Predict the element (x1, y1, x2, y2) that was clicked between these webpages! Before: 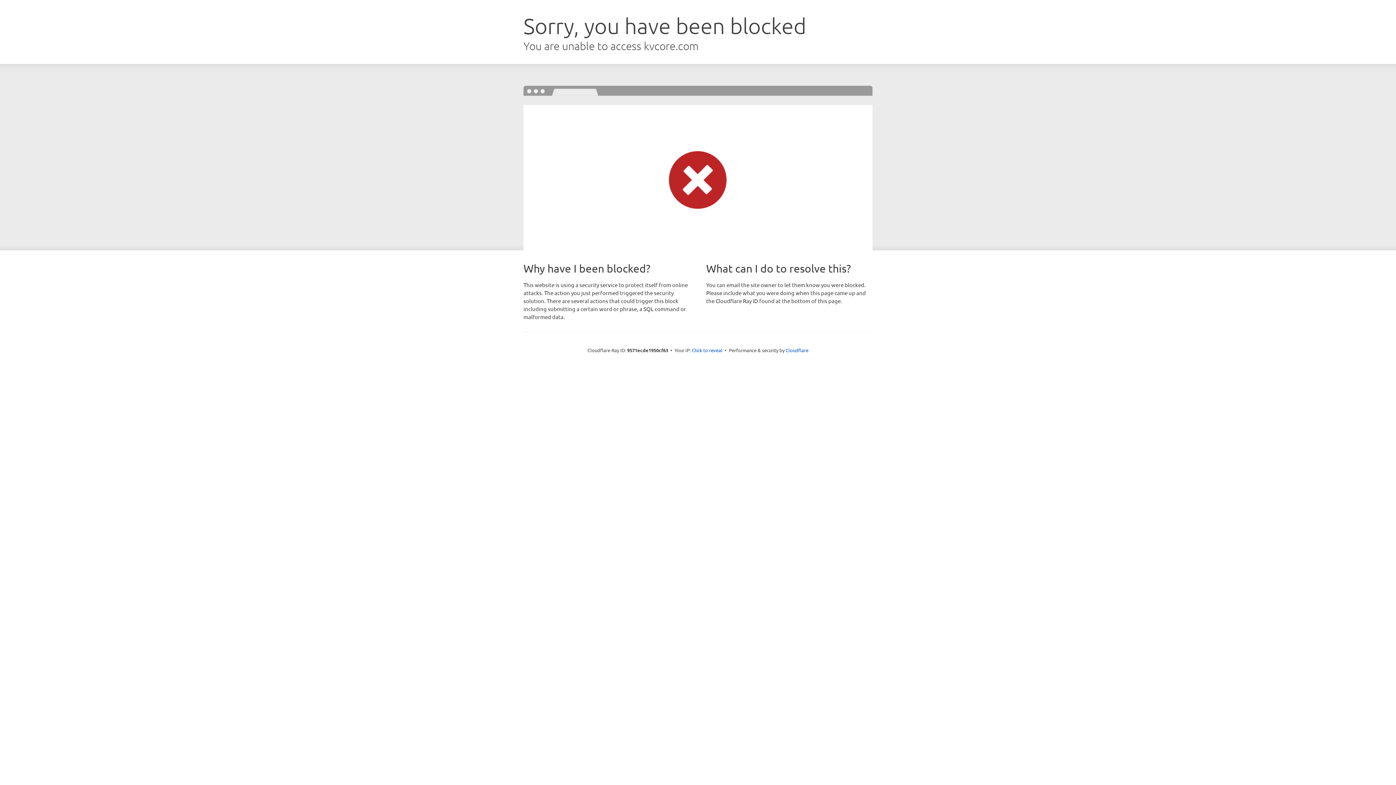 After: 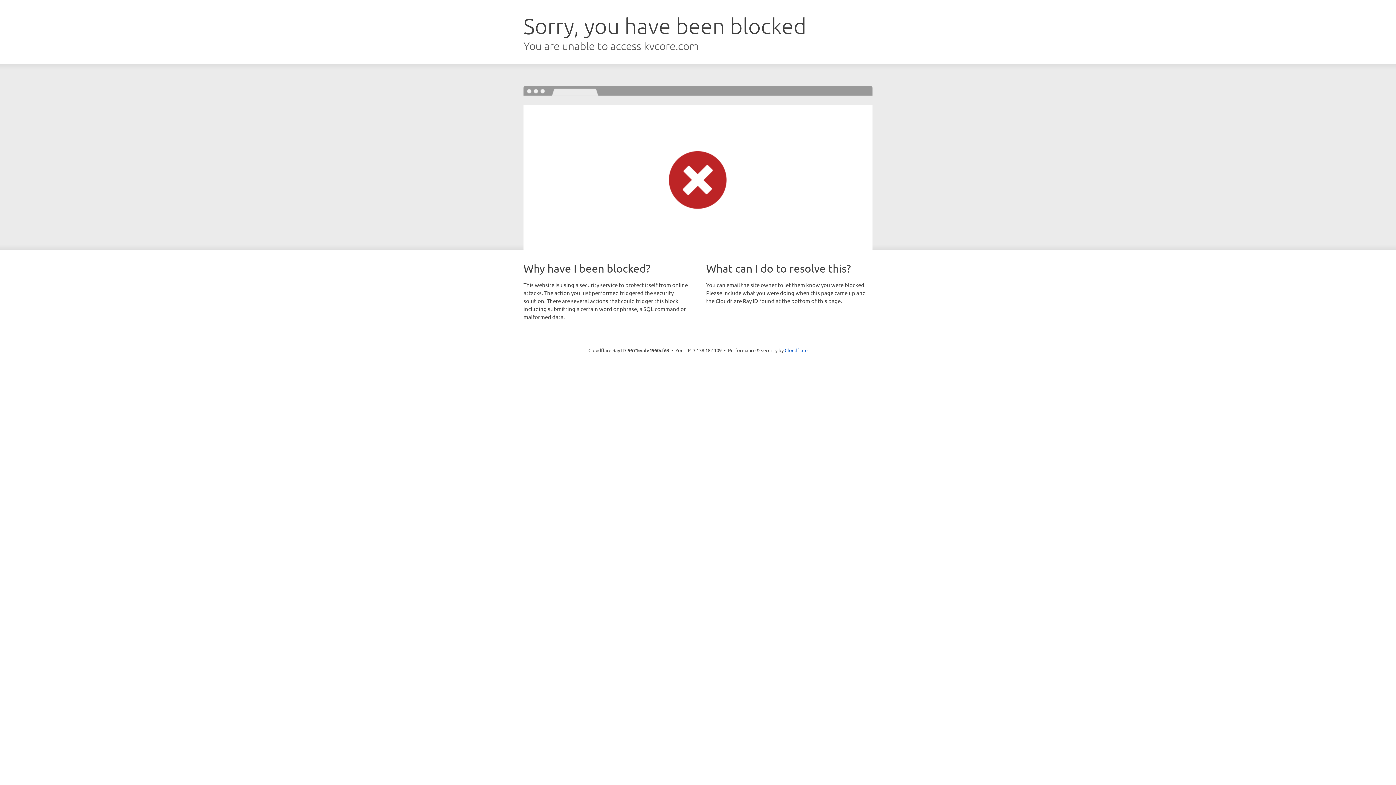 Action: bbox: (692, 346, 722, 353) label: Click to reveal